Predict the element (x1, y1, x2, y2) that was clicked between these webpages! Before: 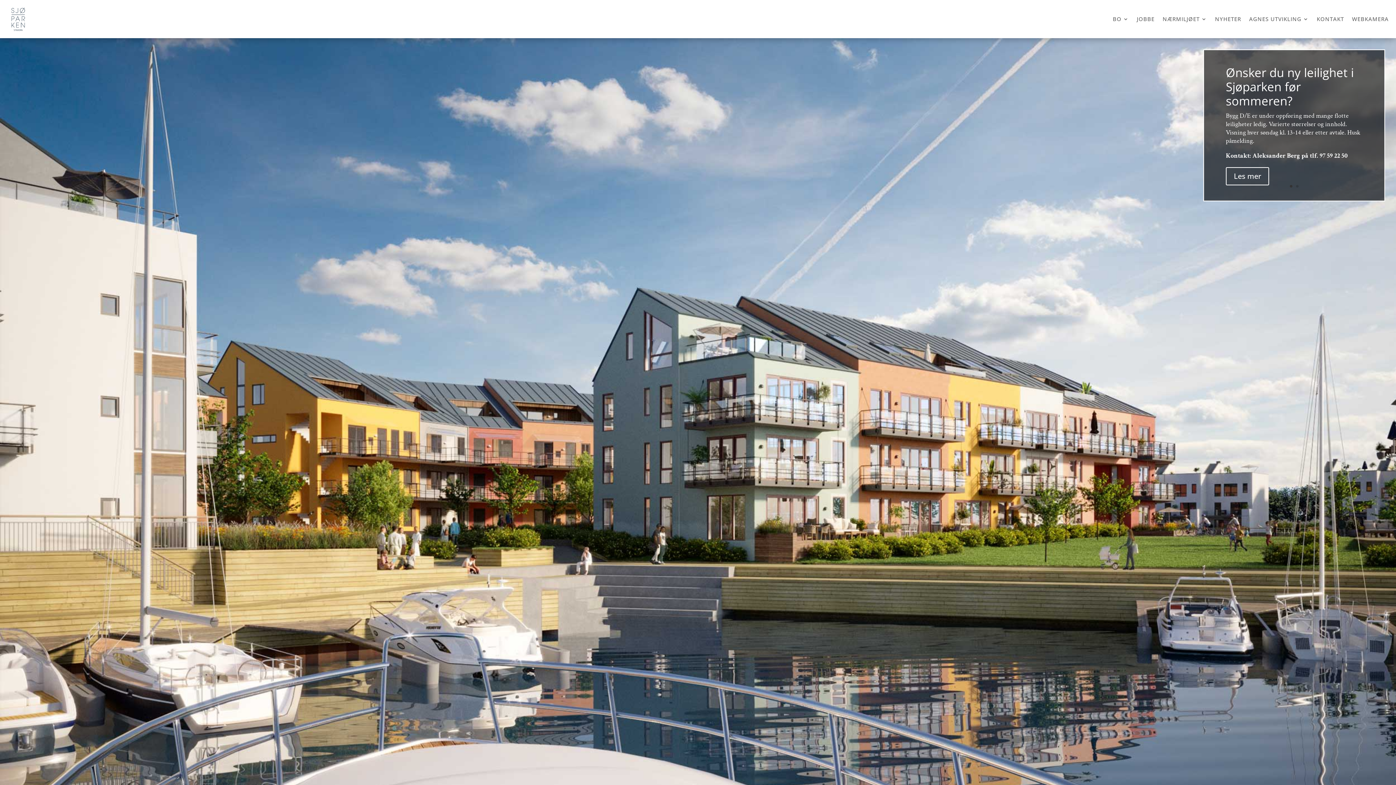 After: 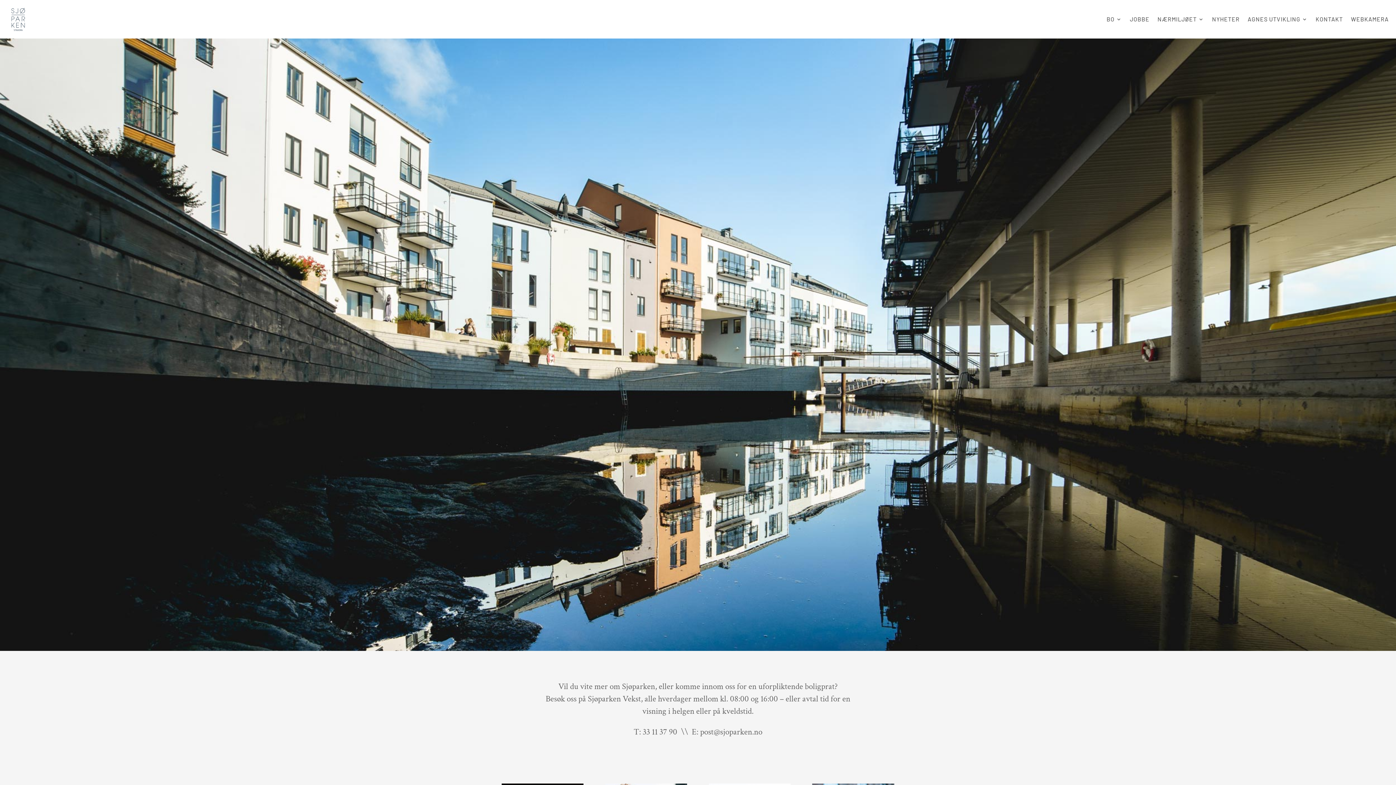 Action: bbox: (1317, 4, 1344, 34) label: KONTAKT